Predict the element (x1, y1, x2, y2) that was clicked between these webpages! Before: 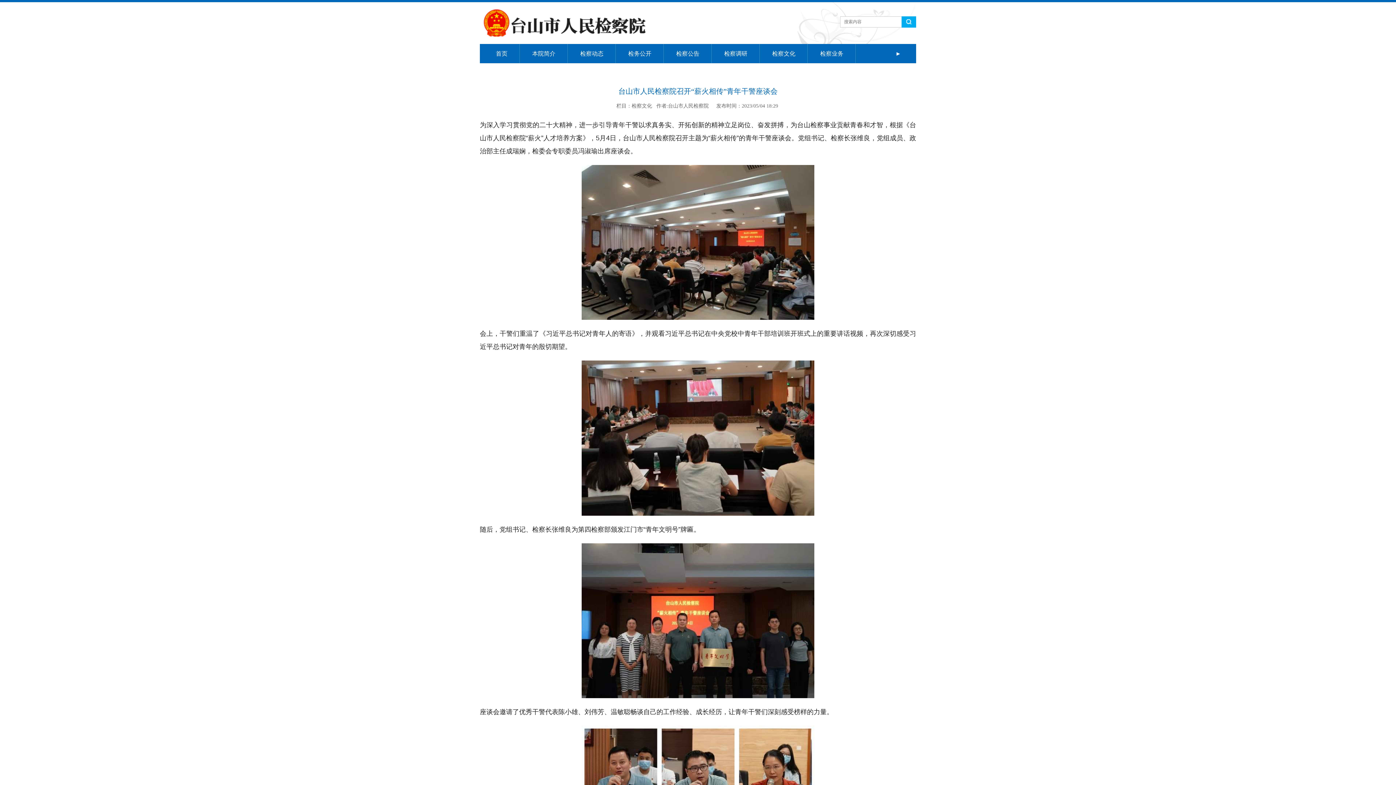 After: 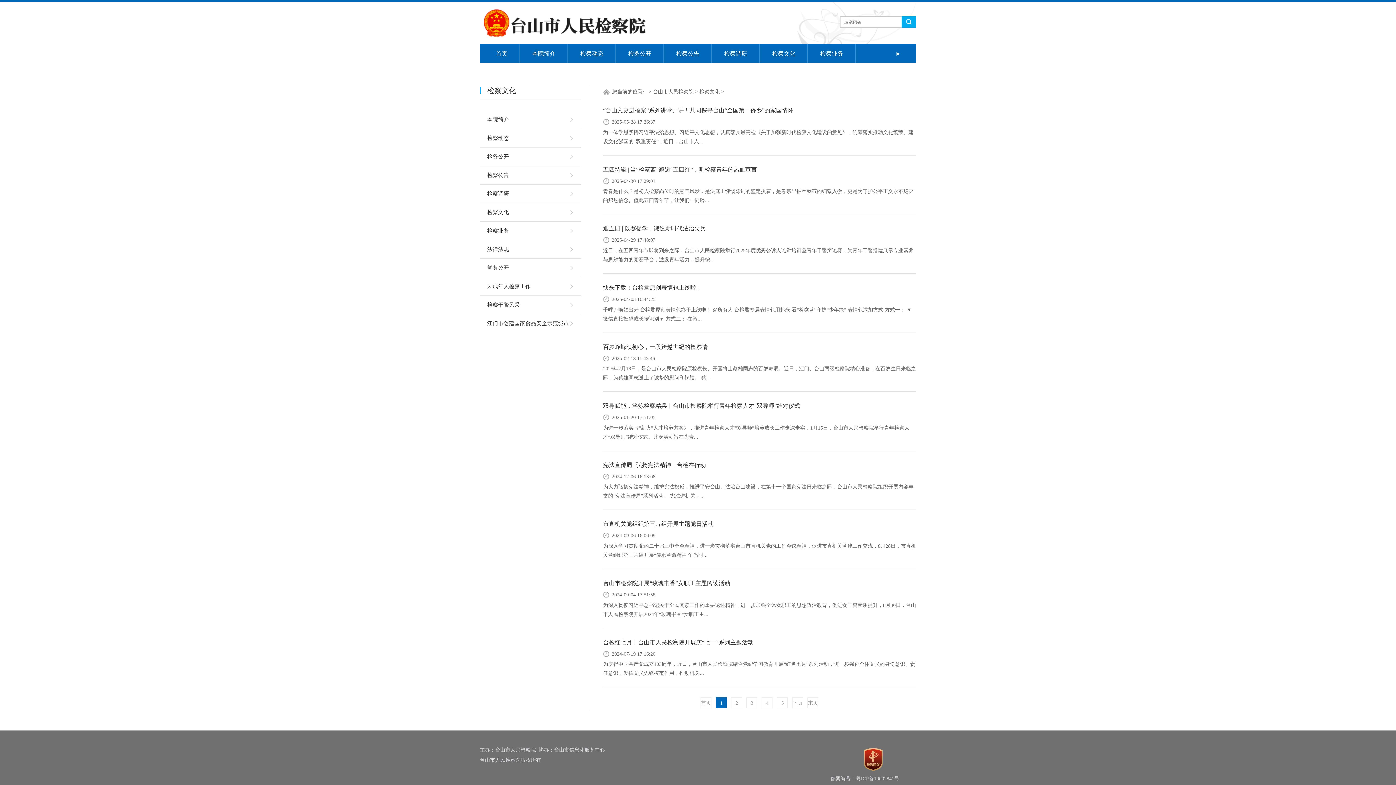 Action: bbox: (760, 44, 808, 63) label: 检察文化